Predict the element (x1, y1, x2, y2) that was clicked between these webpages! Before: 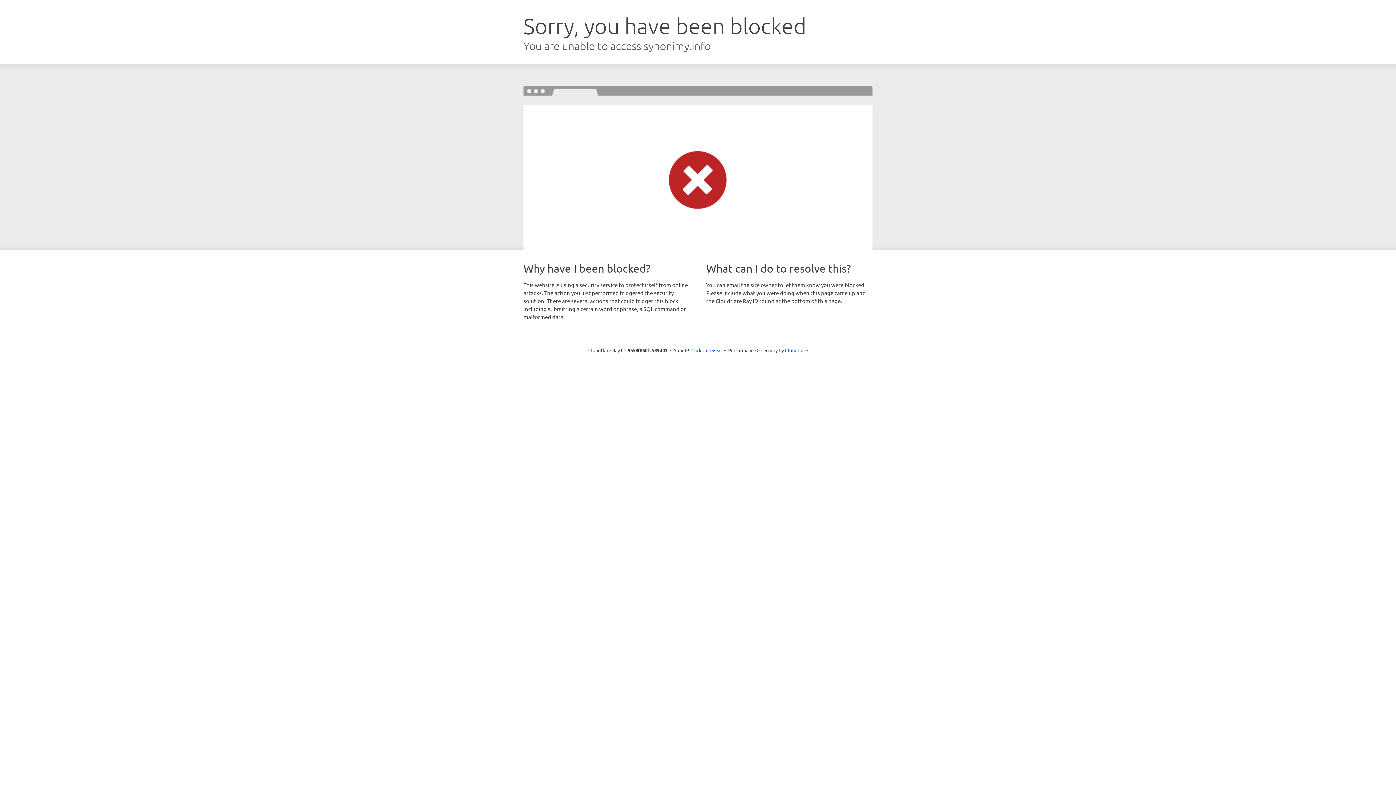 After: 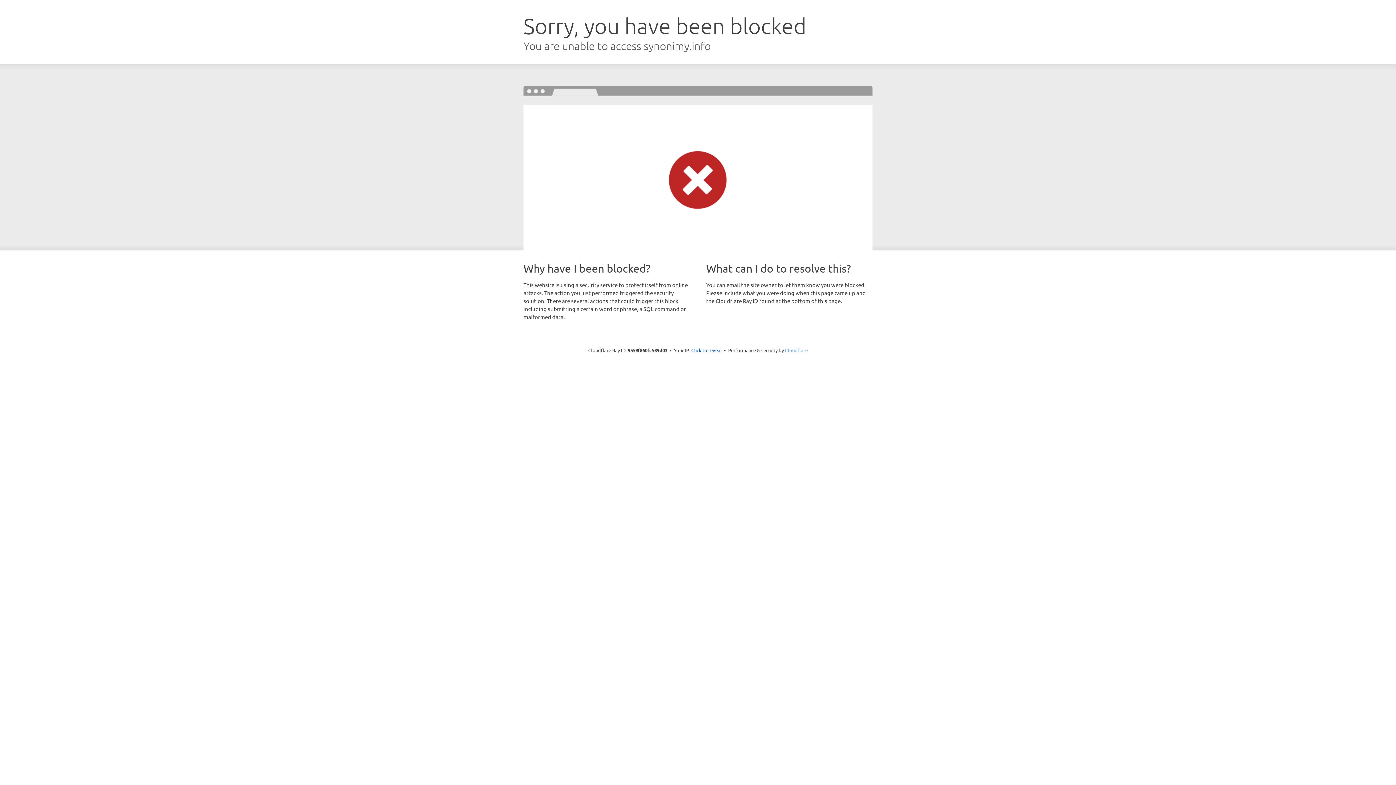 Action: bbox: (785, 347, 808, 353) label: Cloudflare